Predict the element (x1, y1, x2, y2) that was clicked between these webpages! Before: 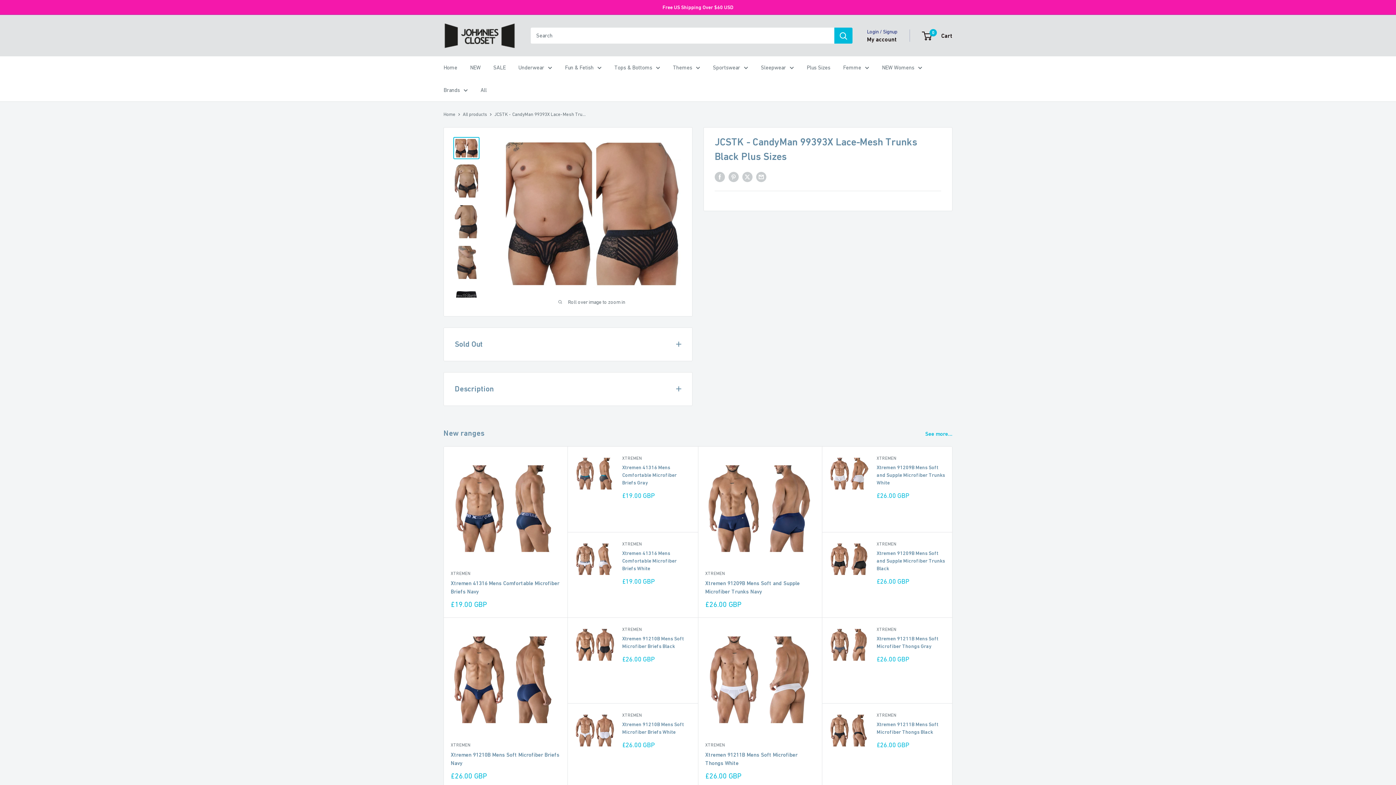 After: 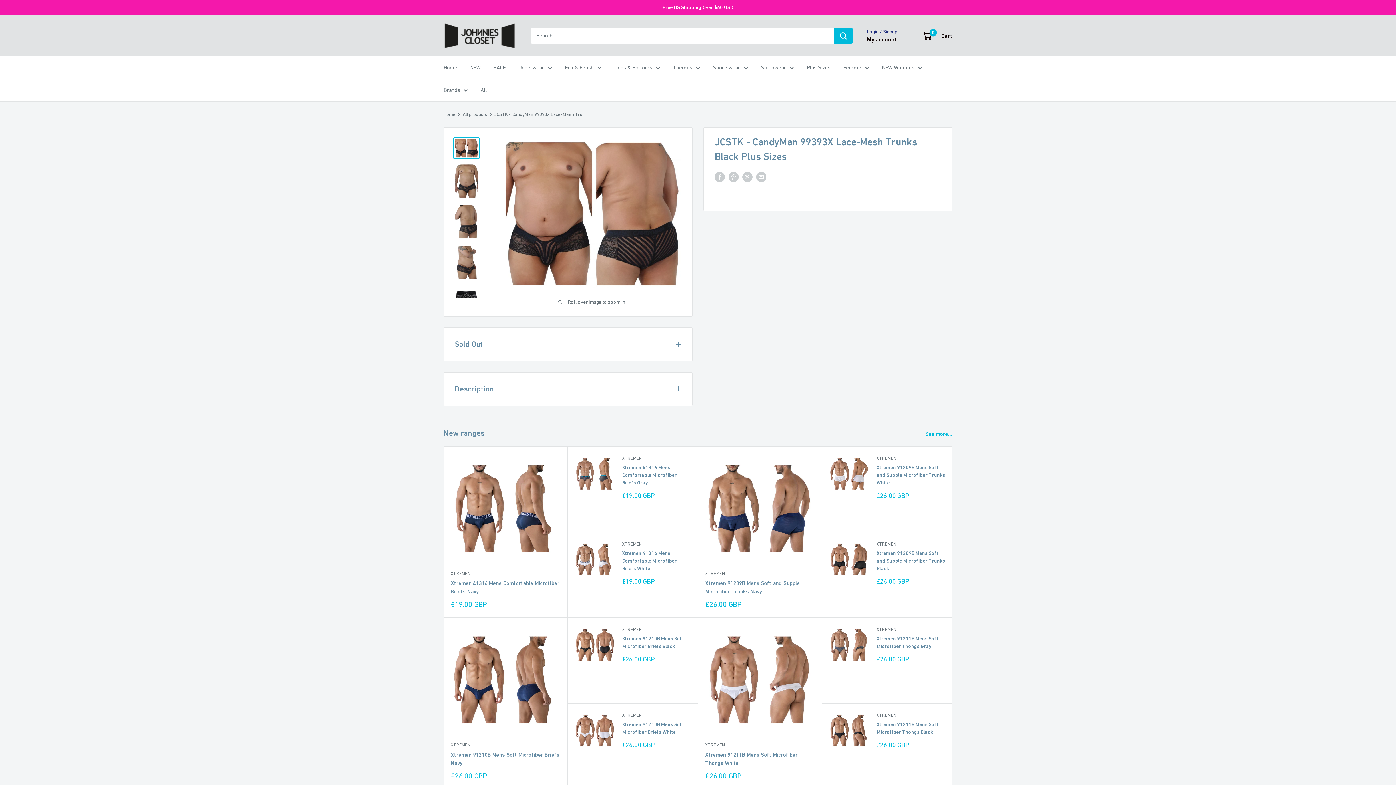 Action: bbox: (453, 137, 479, 159)